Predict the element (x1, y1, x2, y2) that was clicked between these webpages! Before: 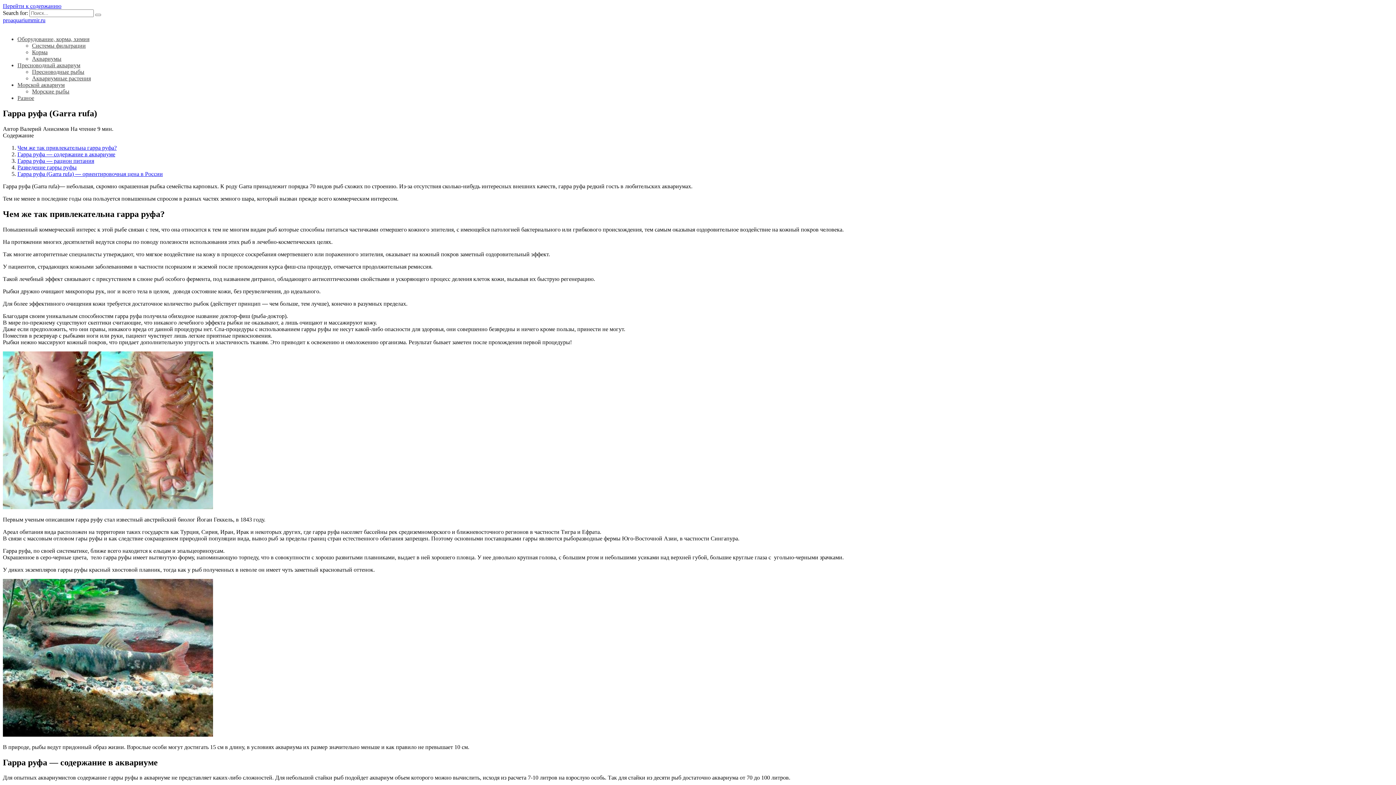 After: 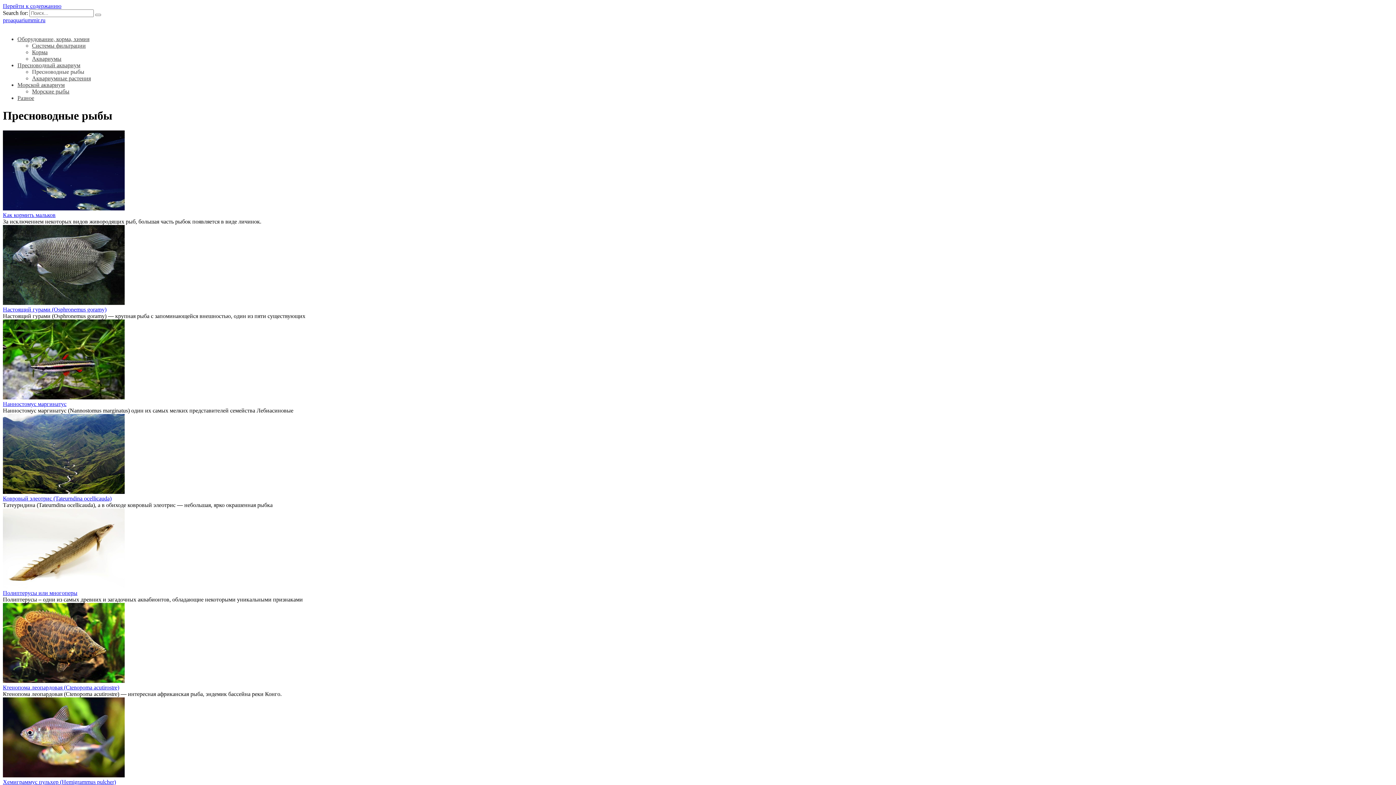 Action: bbox: (32, 68, 84, 74) label: Пресноводные рыбы